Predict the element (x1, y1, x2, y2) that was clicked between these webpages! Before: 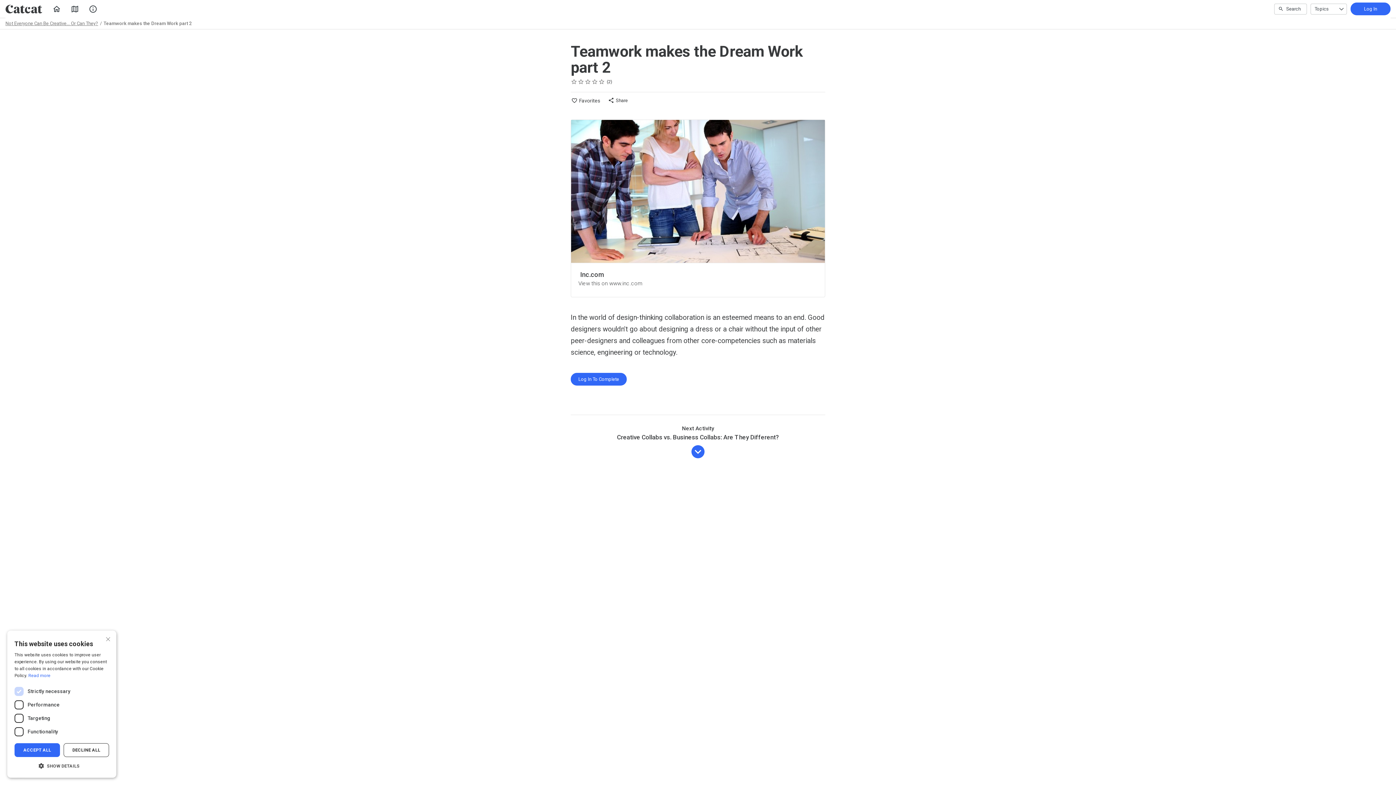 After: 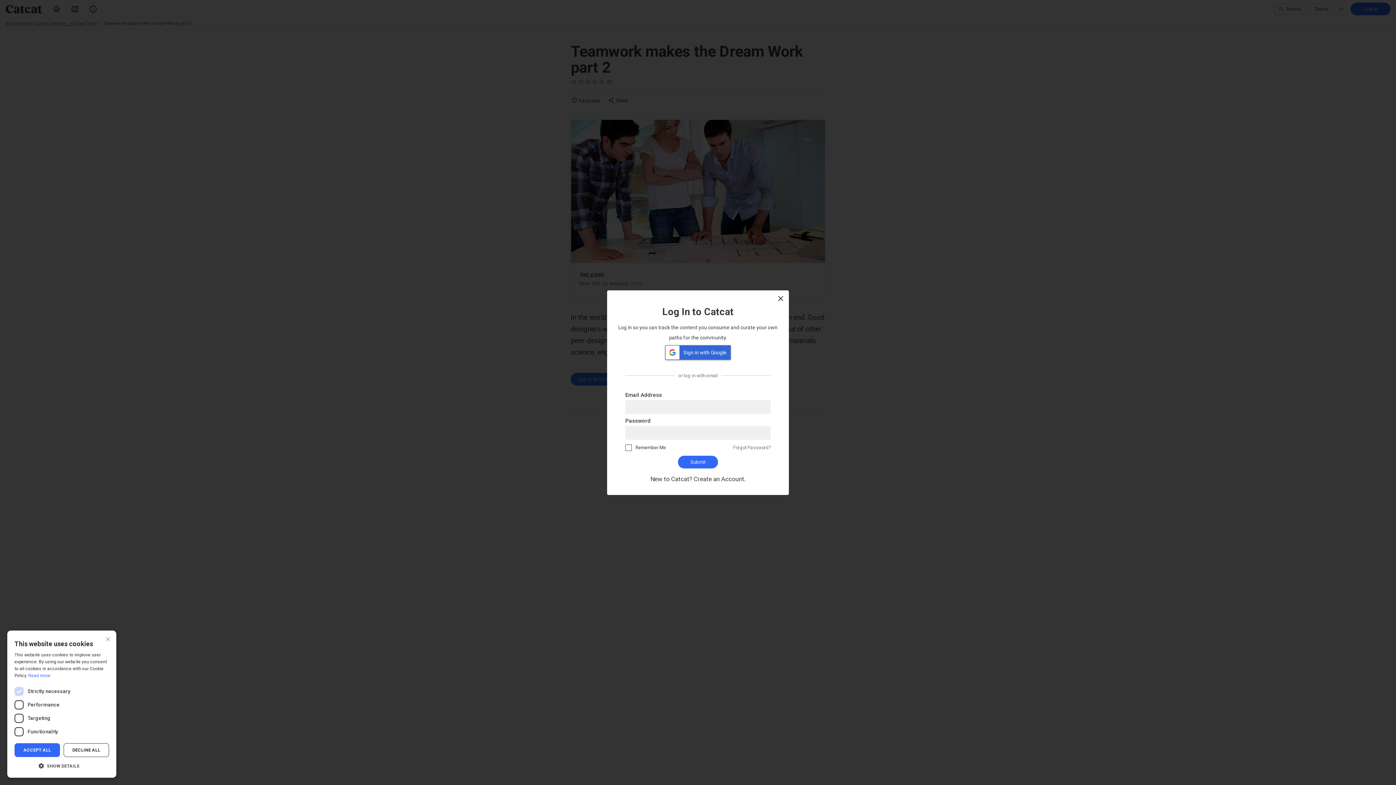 Action: bbox: (65, 0, 84, 18)